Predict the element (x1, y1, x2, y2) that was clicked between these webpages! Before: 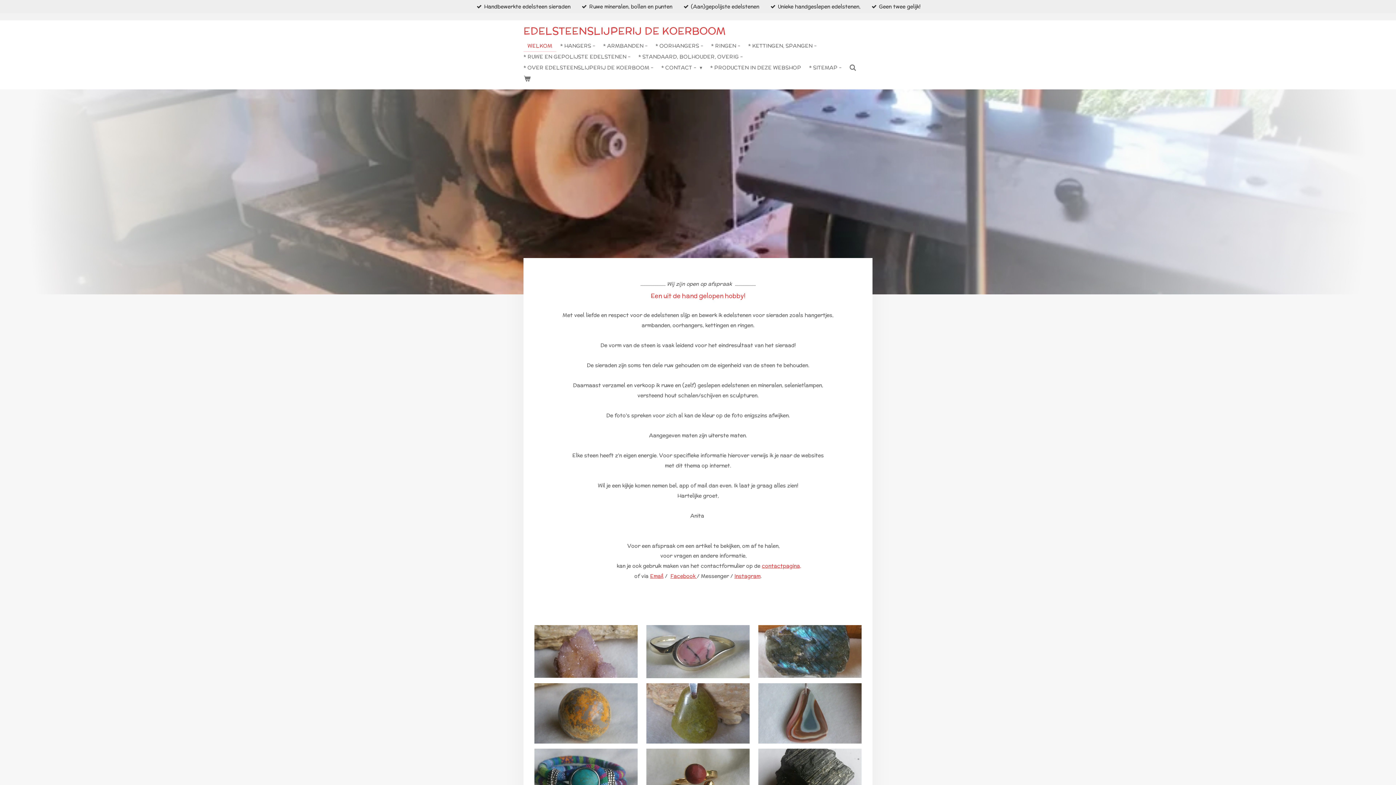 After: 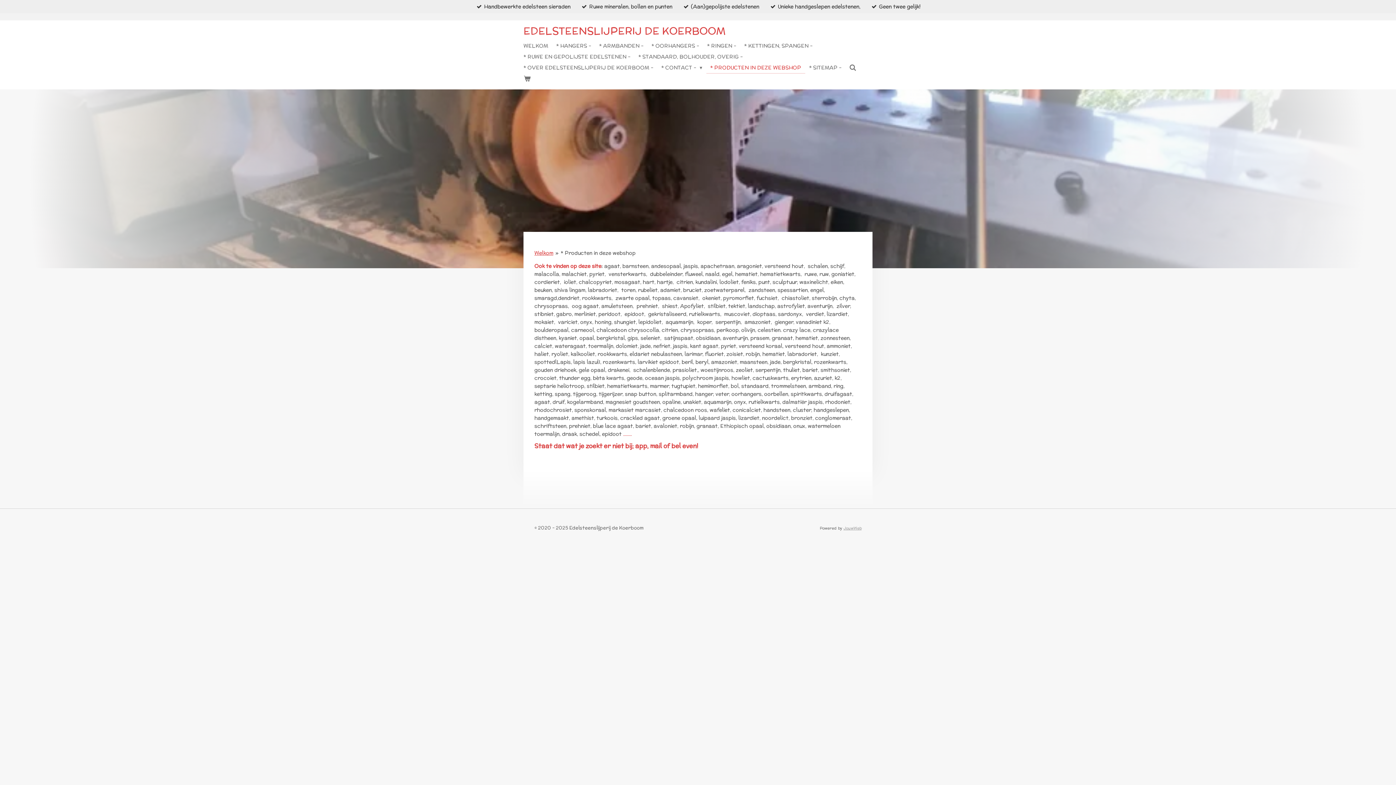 Action: label: * PRODUCTEN IN DEZE WEBSHOP bbox: (706, 62, 805, 73)